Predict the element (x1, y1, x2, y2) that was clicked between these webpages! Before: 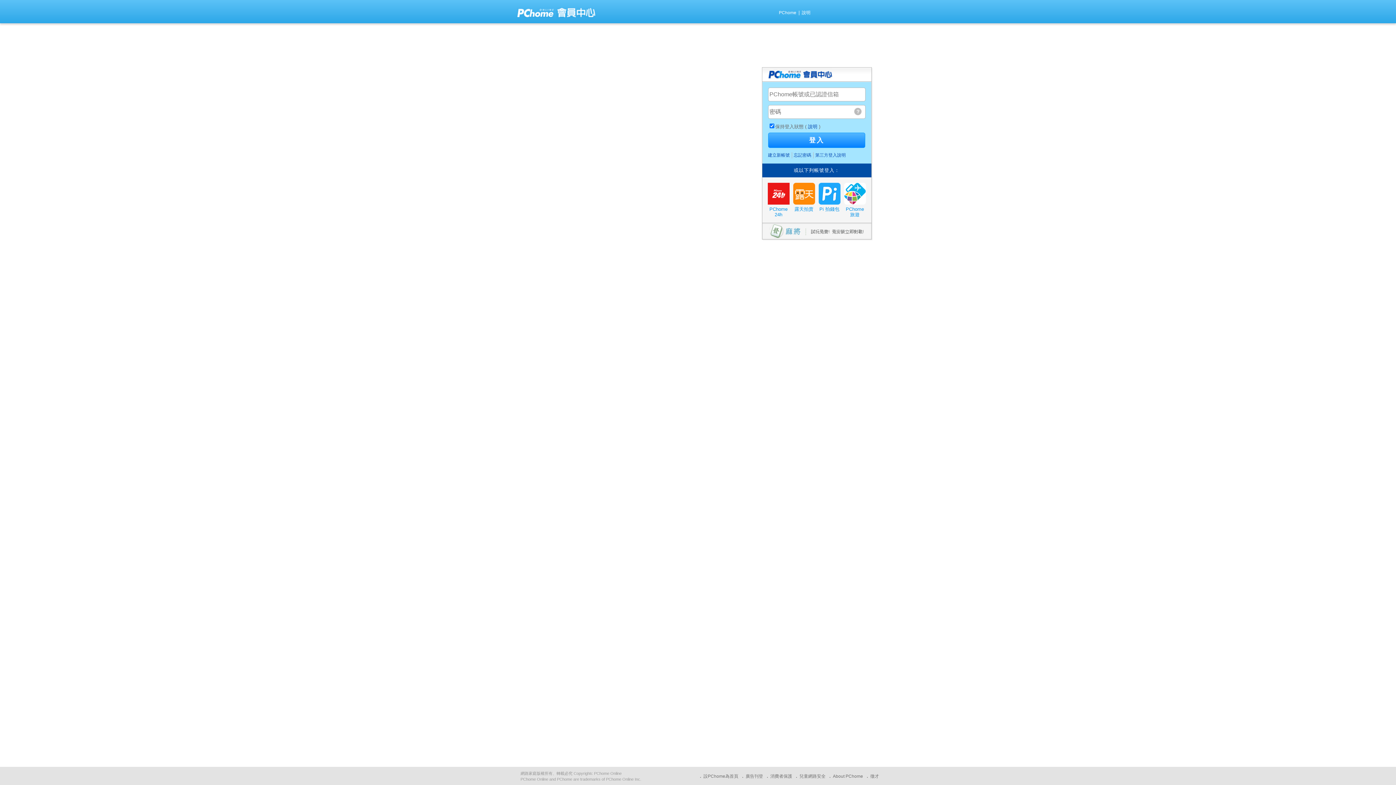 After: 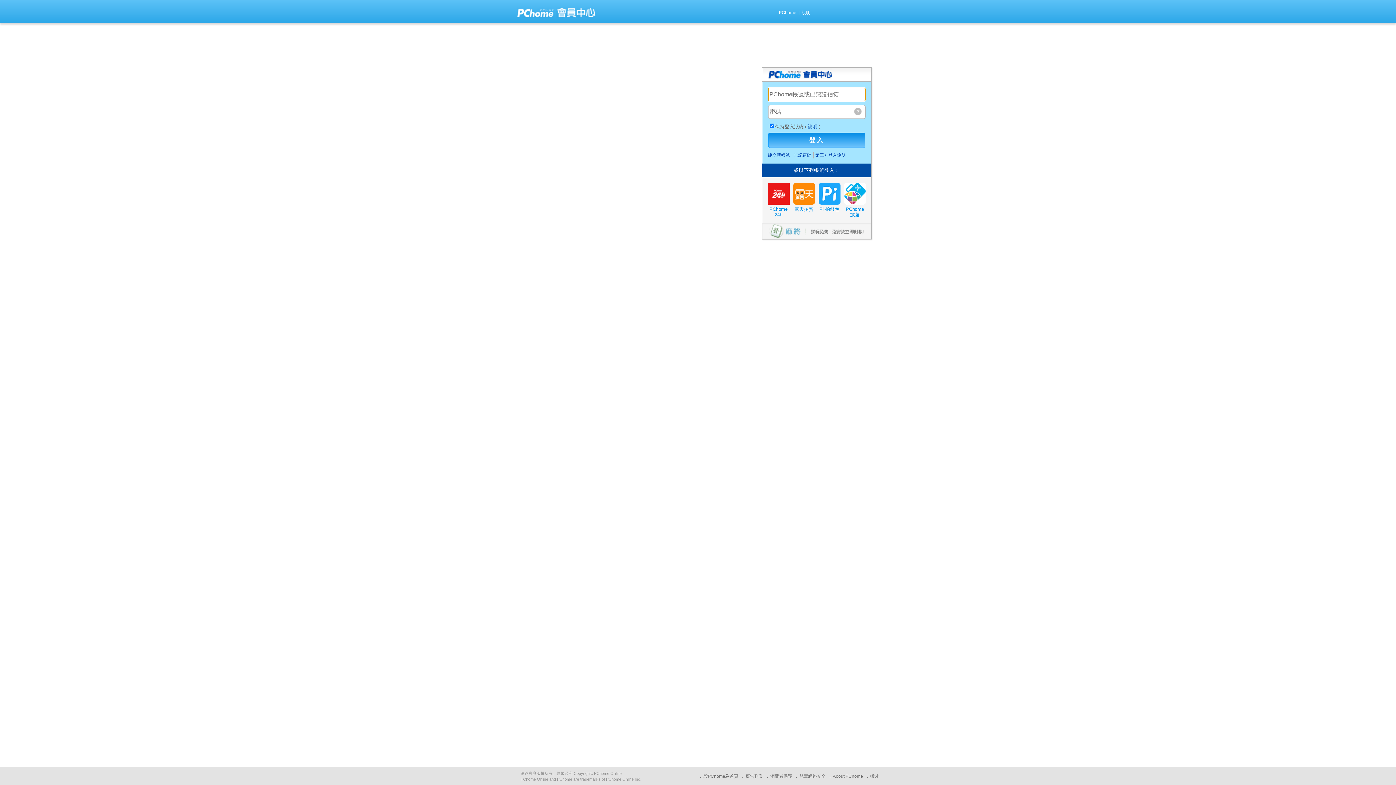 Action: label: 登入 bbox: (768, 132, 865, 148)